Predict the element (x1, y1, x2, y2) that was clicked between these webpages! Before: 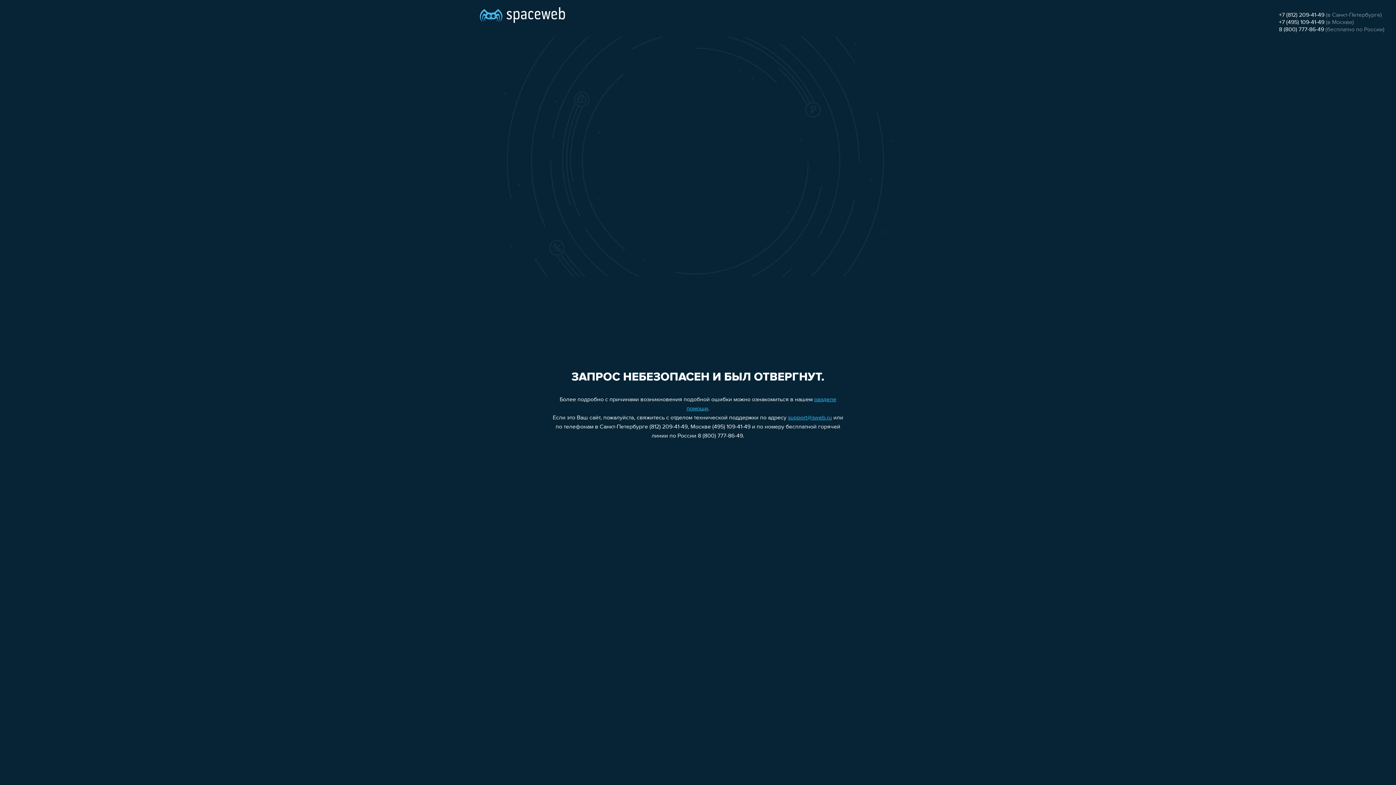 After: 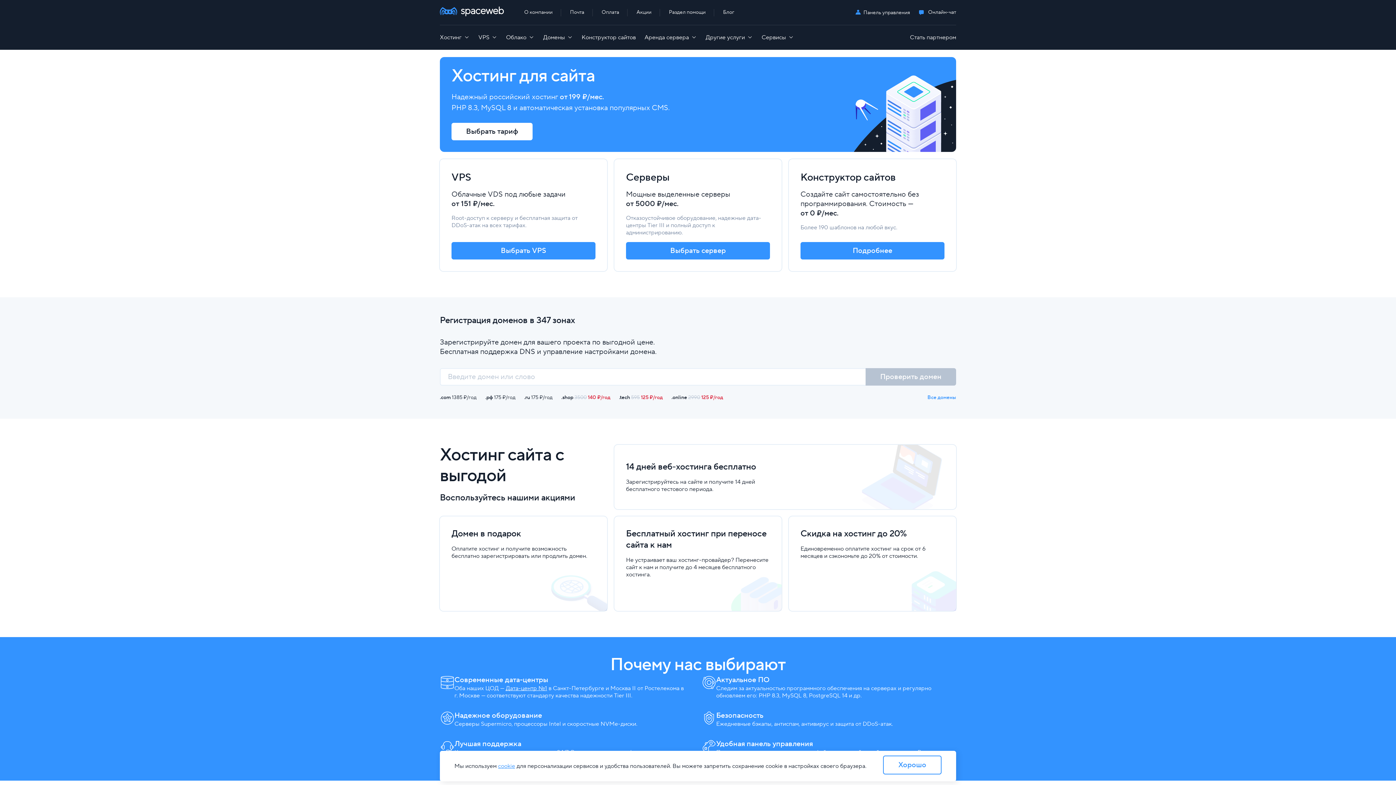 Action: bbox: (480, 0, 565, 25)